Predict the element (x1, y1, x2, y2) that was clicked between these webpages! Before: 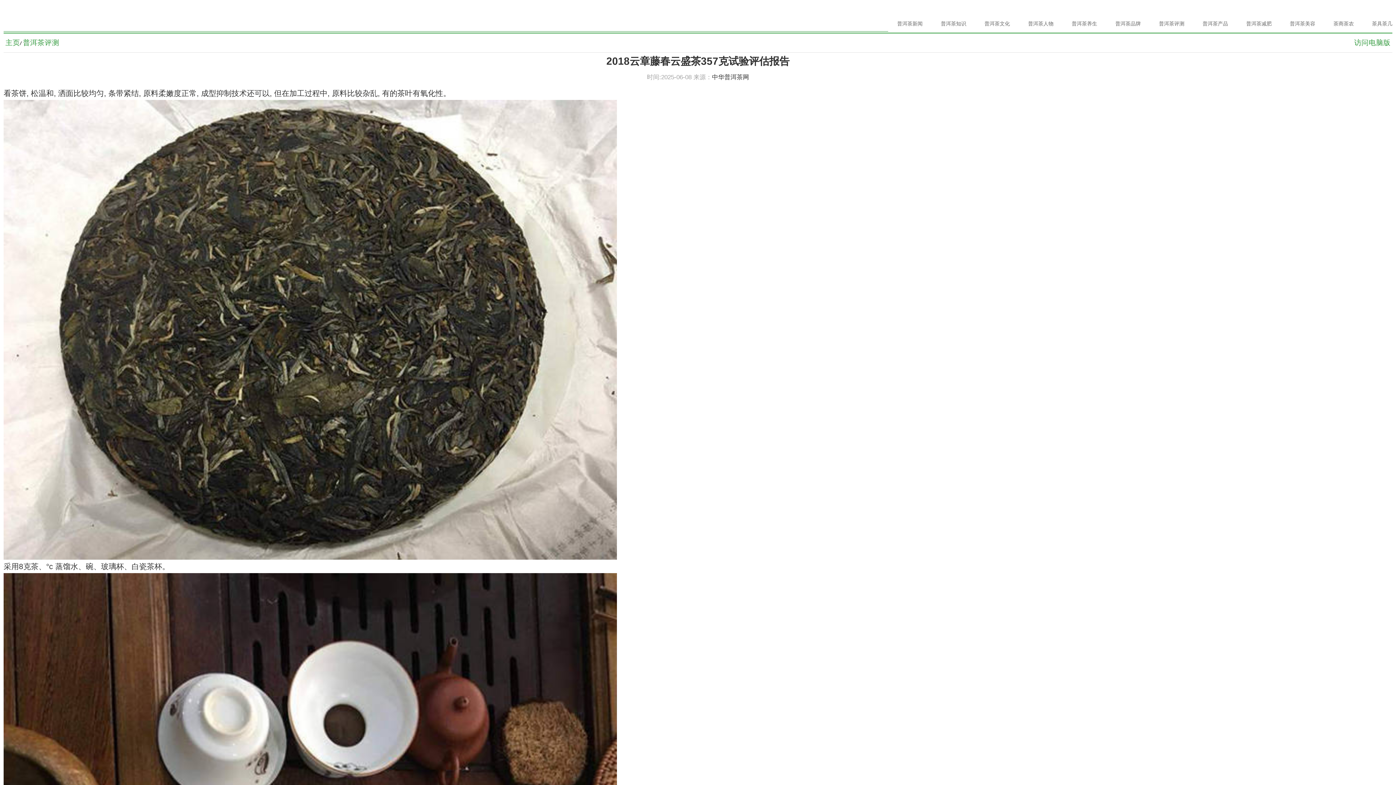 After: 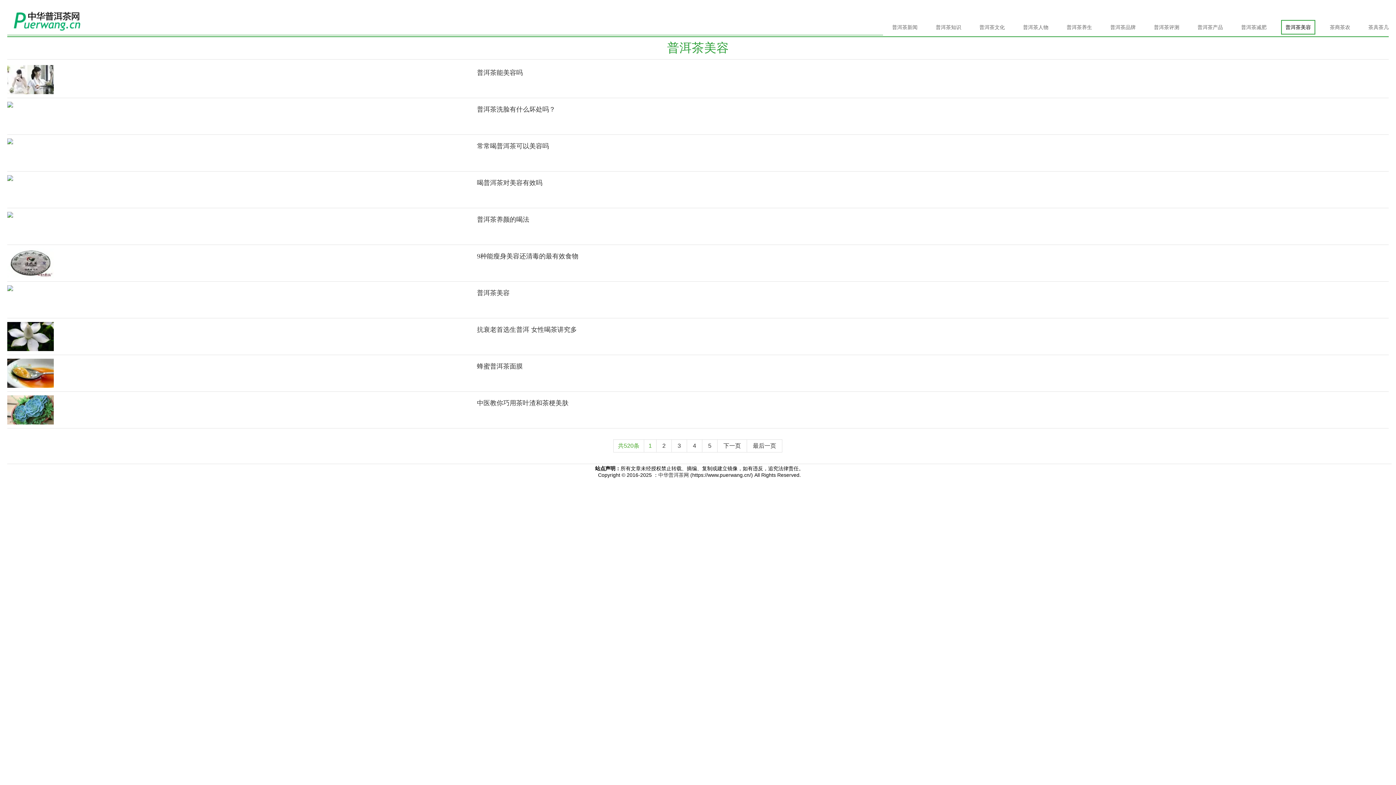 Action: label: 普洱茶美容 bbox: (1286, 17, 1319, 30)